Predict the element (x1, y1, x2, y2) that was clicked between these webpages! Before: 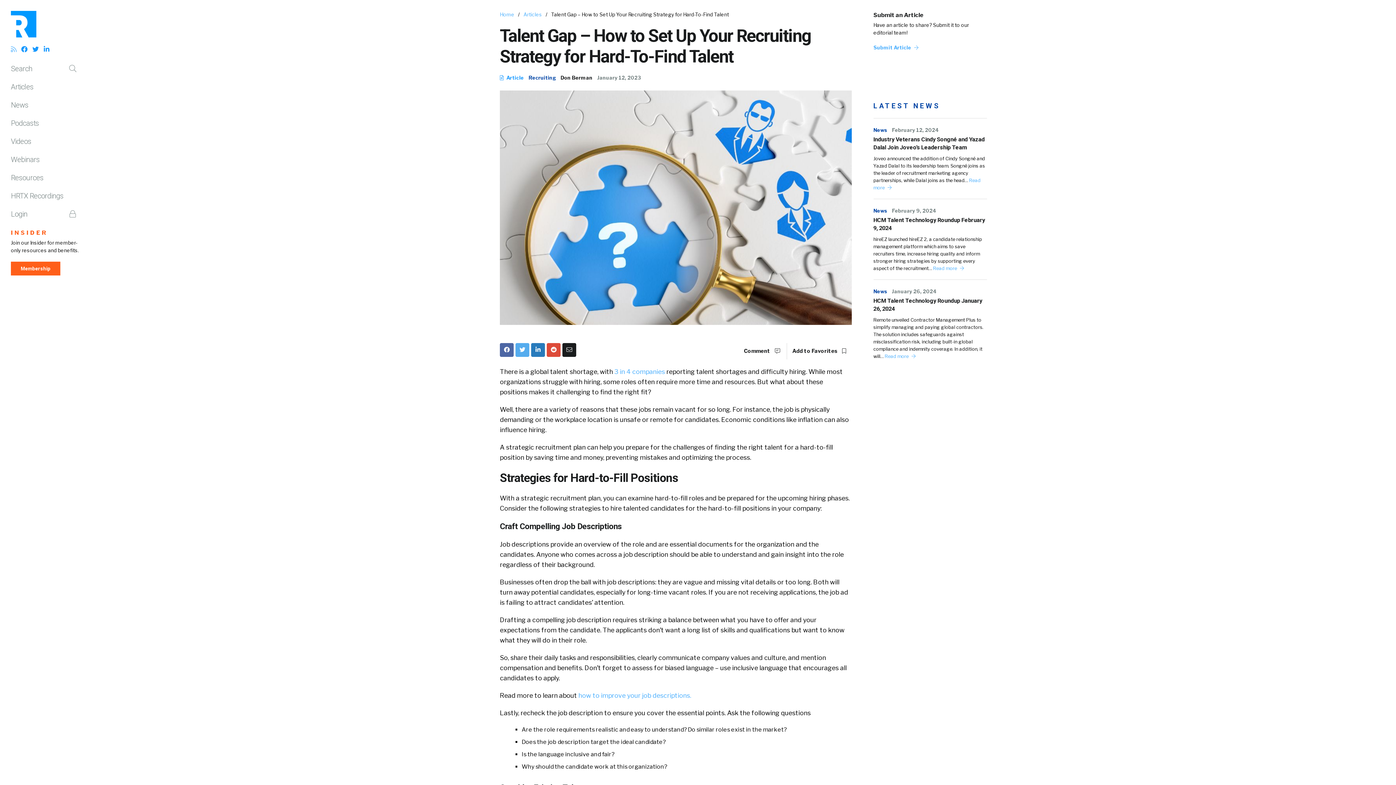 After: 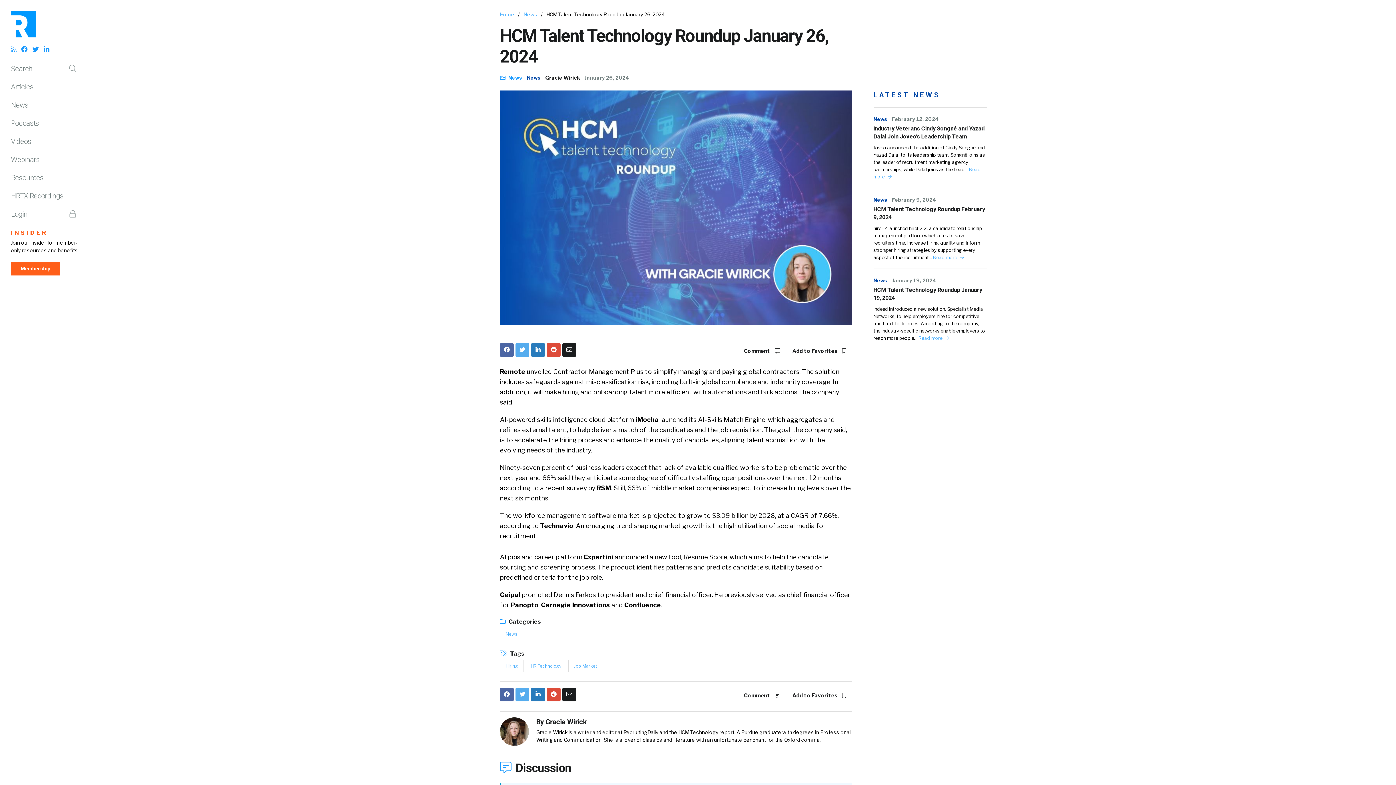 Action: label: HCM Talent Technology Roundup January 26, 2024 bbox: (873, 297, 987, 313)